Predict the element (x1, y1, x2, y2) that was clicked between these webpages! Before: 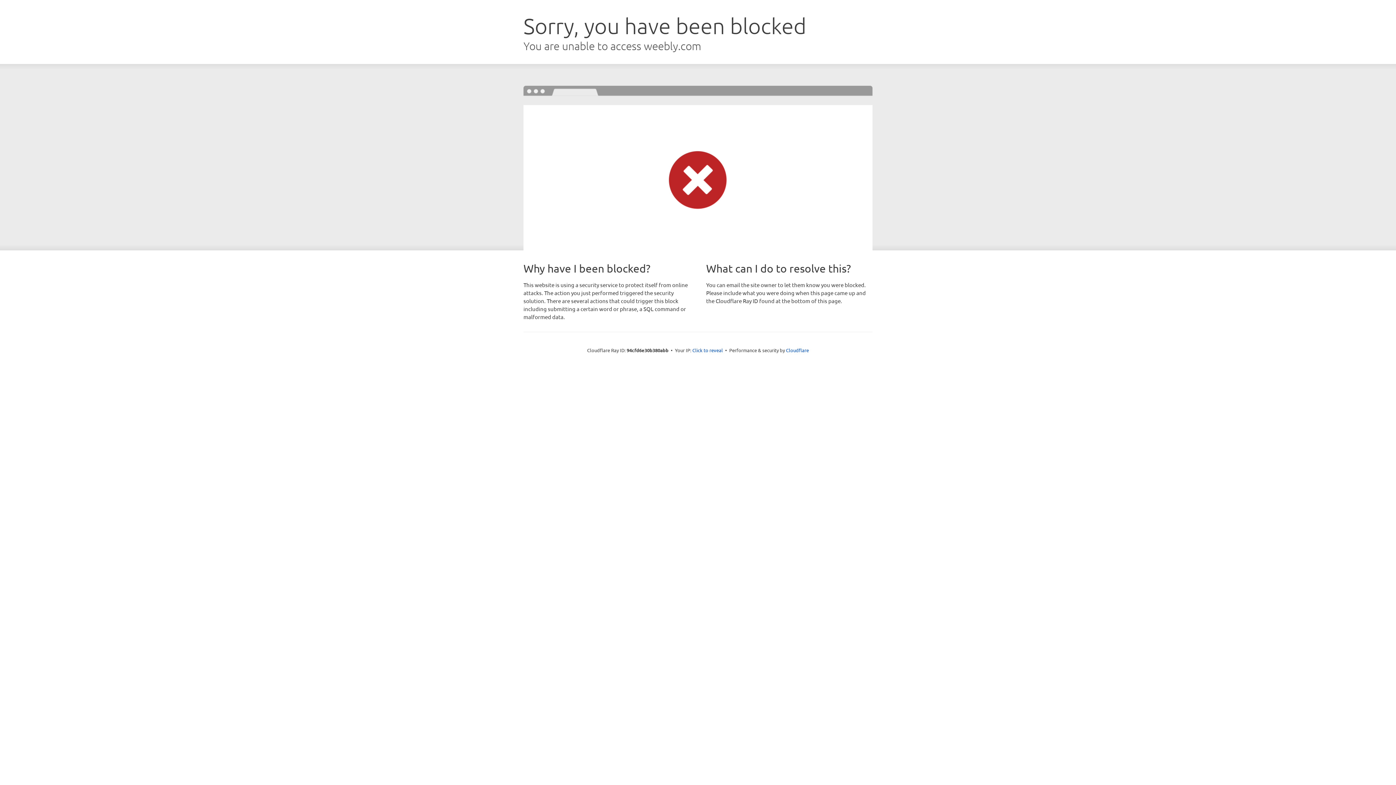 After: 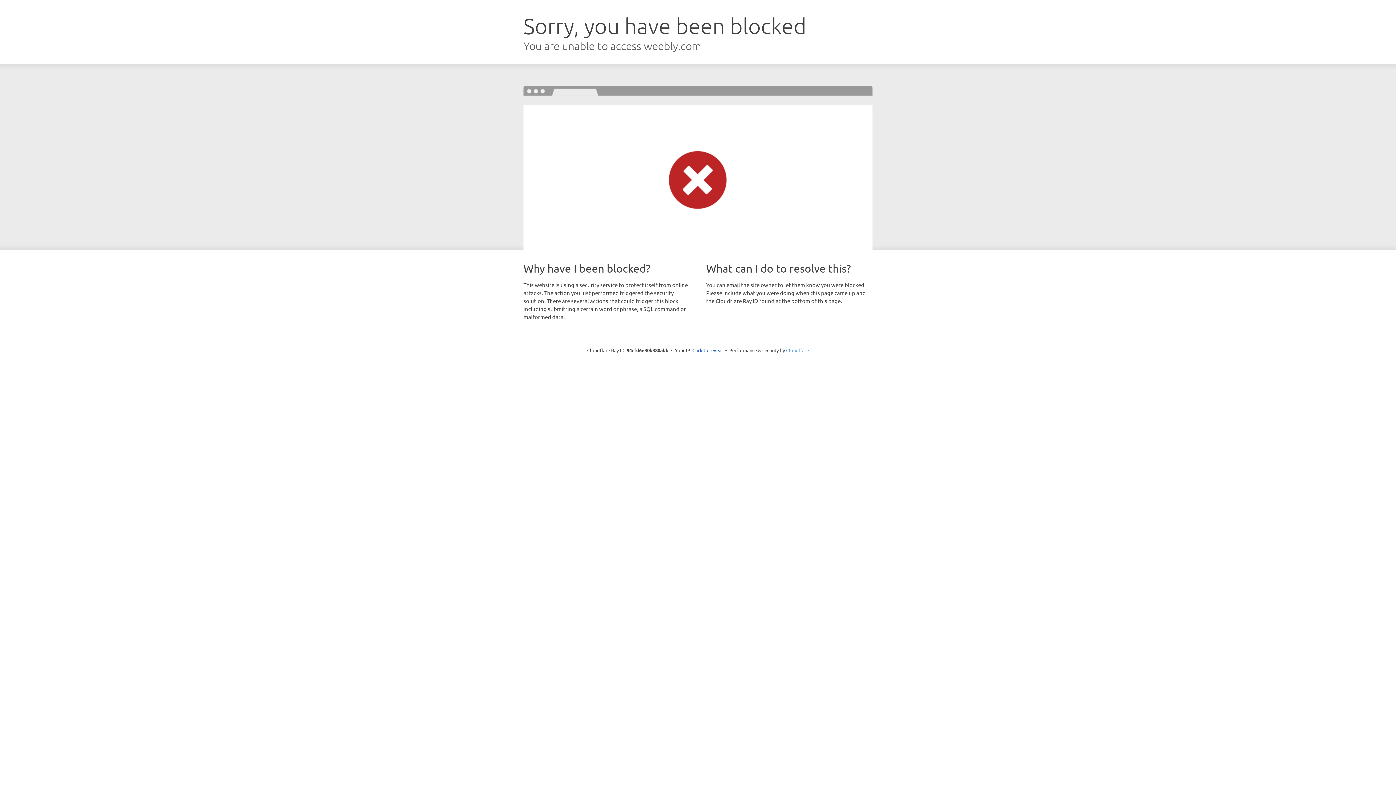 Action: bbox: (786, 347, 809, 353) label: Cloudflare